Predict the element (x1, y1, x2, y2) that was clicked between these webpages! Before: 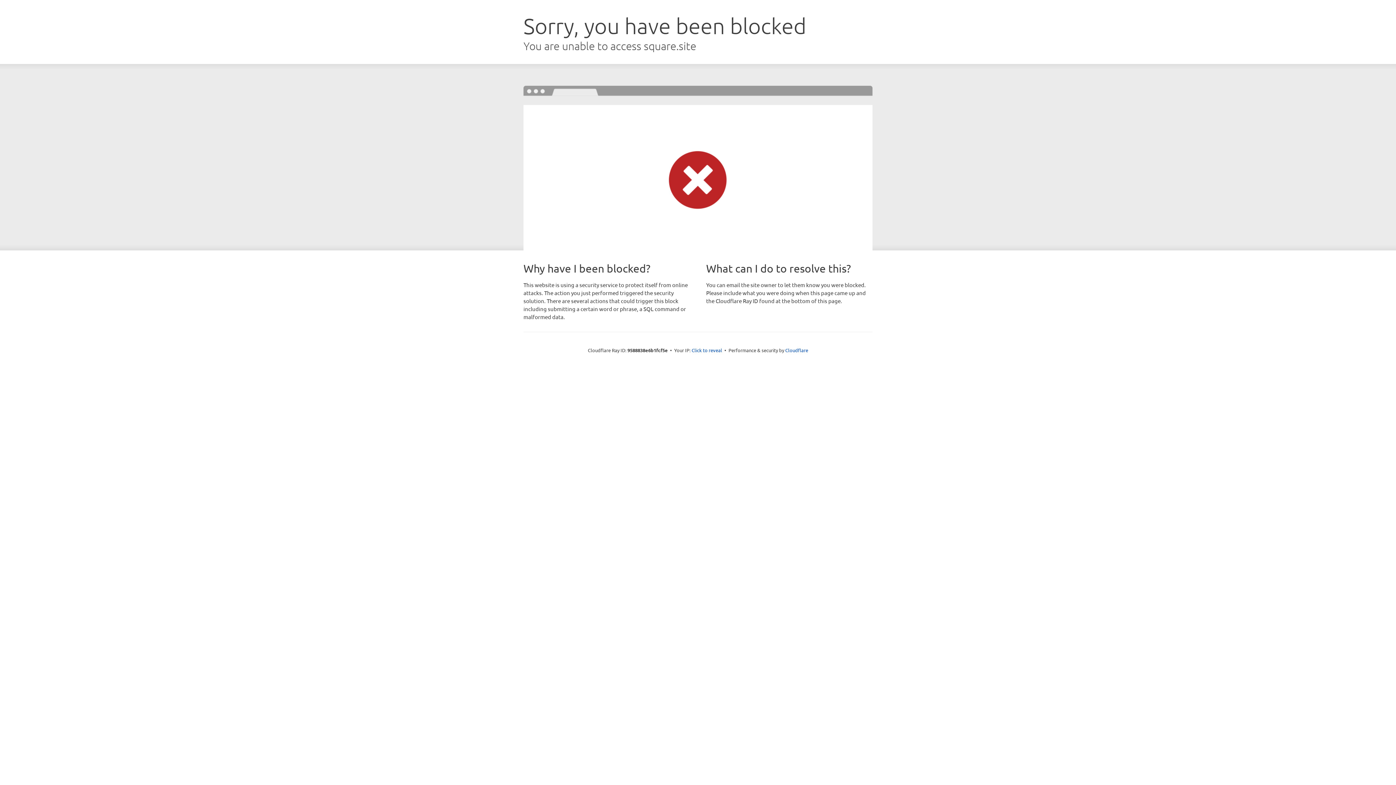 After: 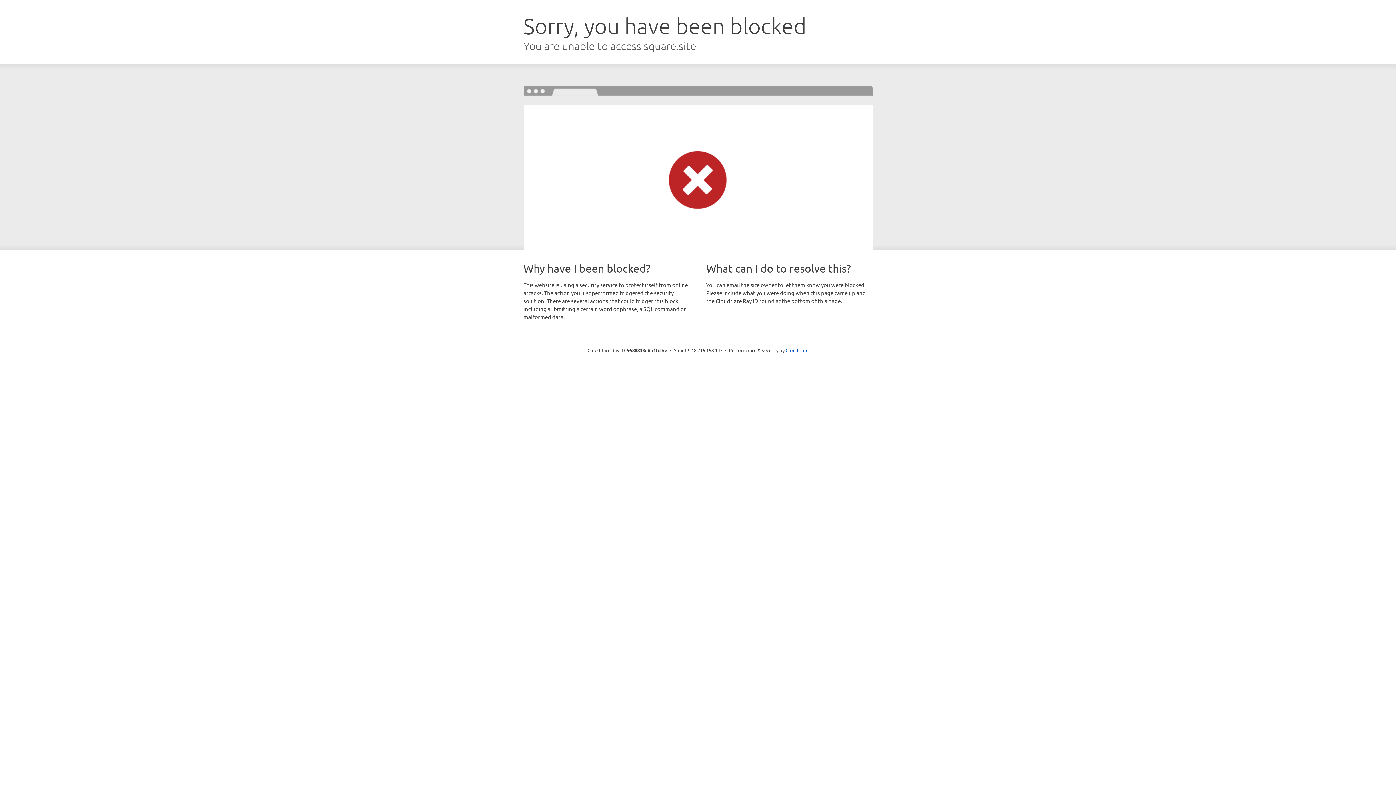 Action: label: Click to reveal bbox: (691, 346, 722, 353)